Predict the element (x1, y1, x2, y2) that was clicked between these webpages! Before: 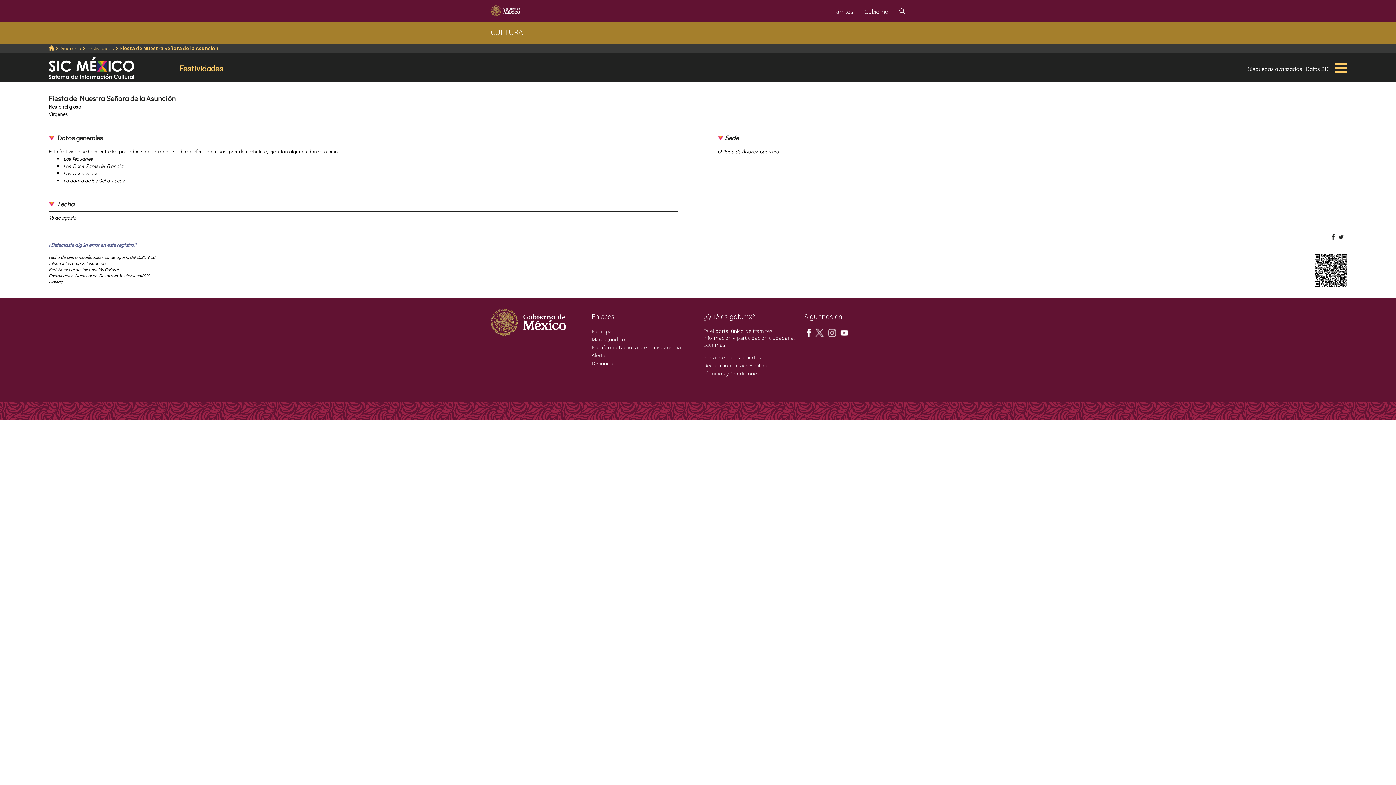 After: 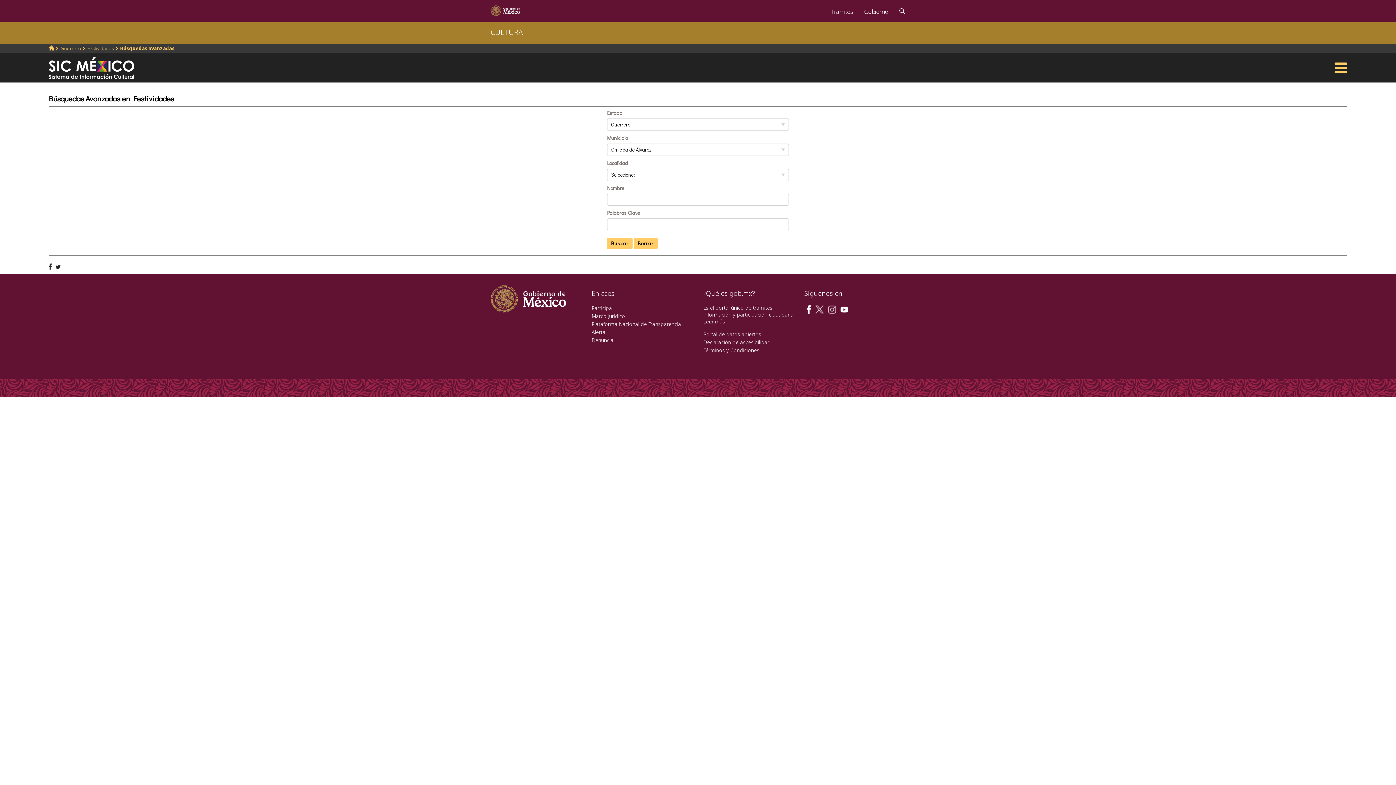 Action: bbox: (1246, 64, 1302, 72) label: Búsquedas avanzadas